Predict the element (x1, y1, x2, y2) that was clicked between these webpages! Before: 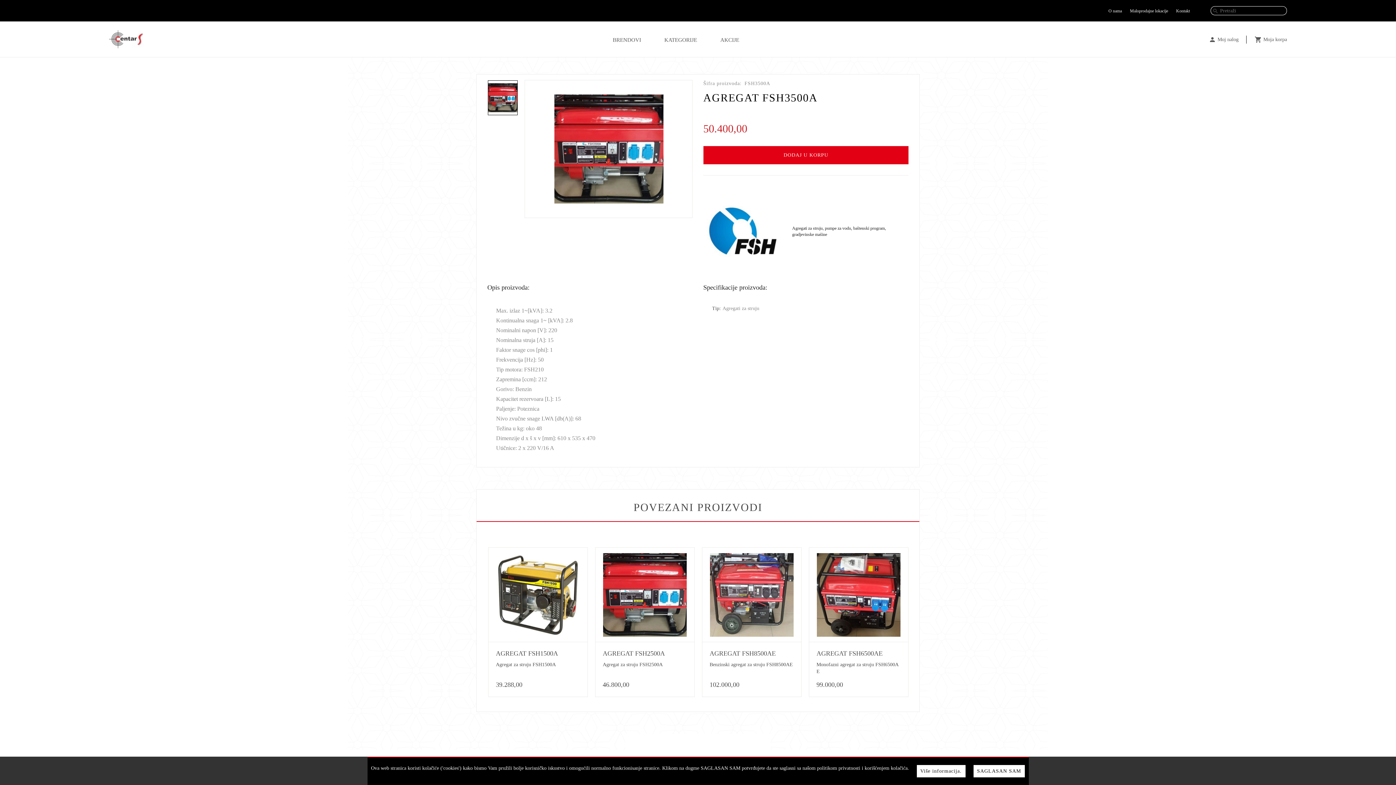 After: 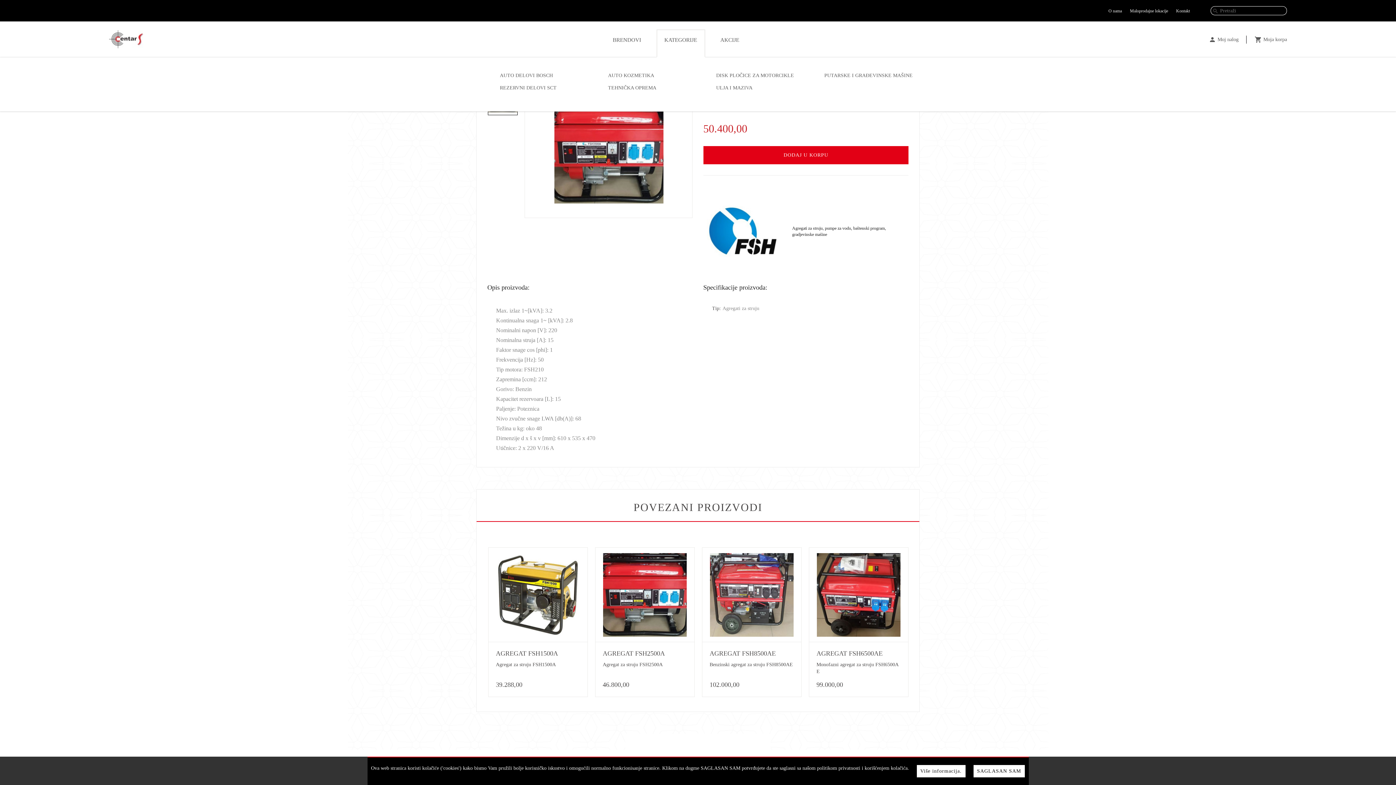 Action: label: KATEGORIJE bbox: (656, 29, 705, 57)